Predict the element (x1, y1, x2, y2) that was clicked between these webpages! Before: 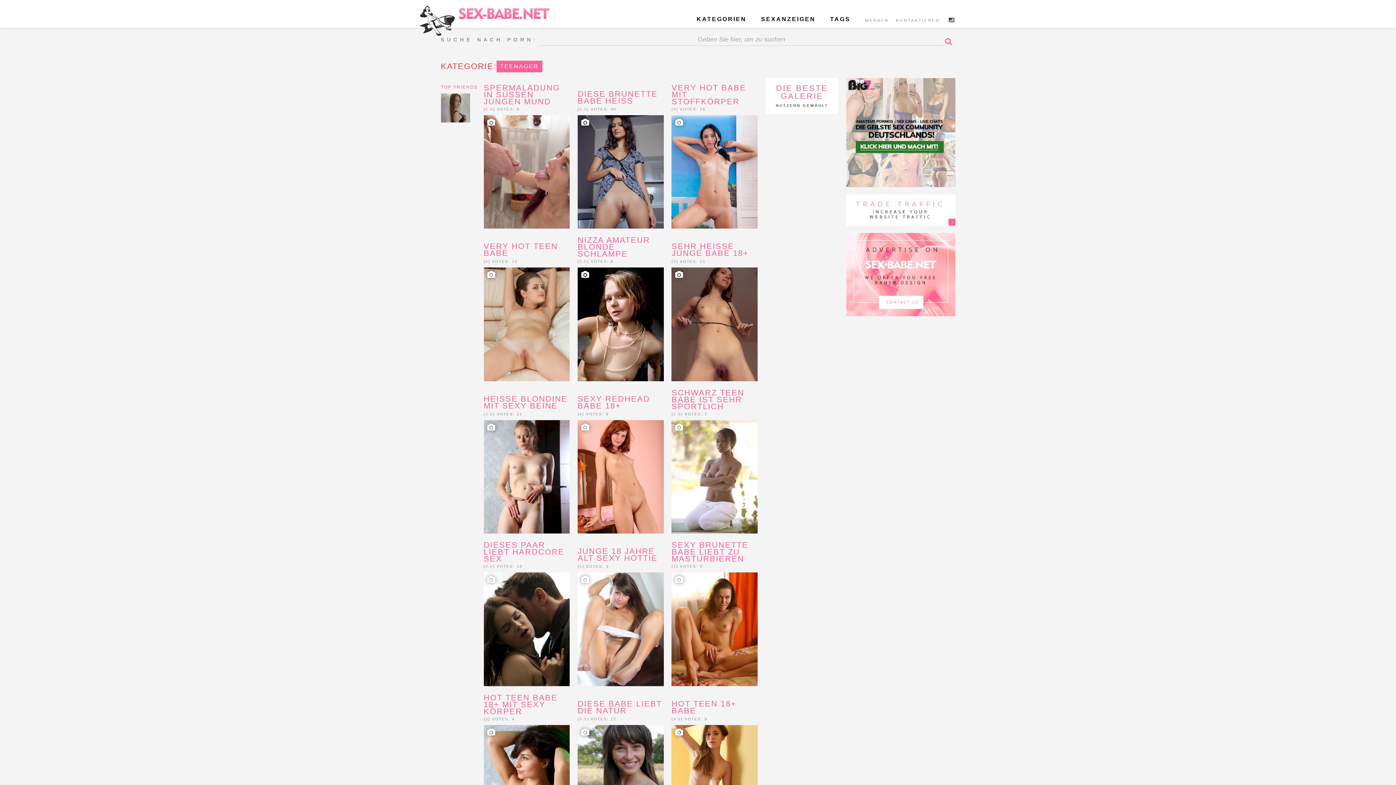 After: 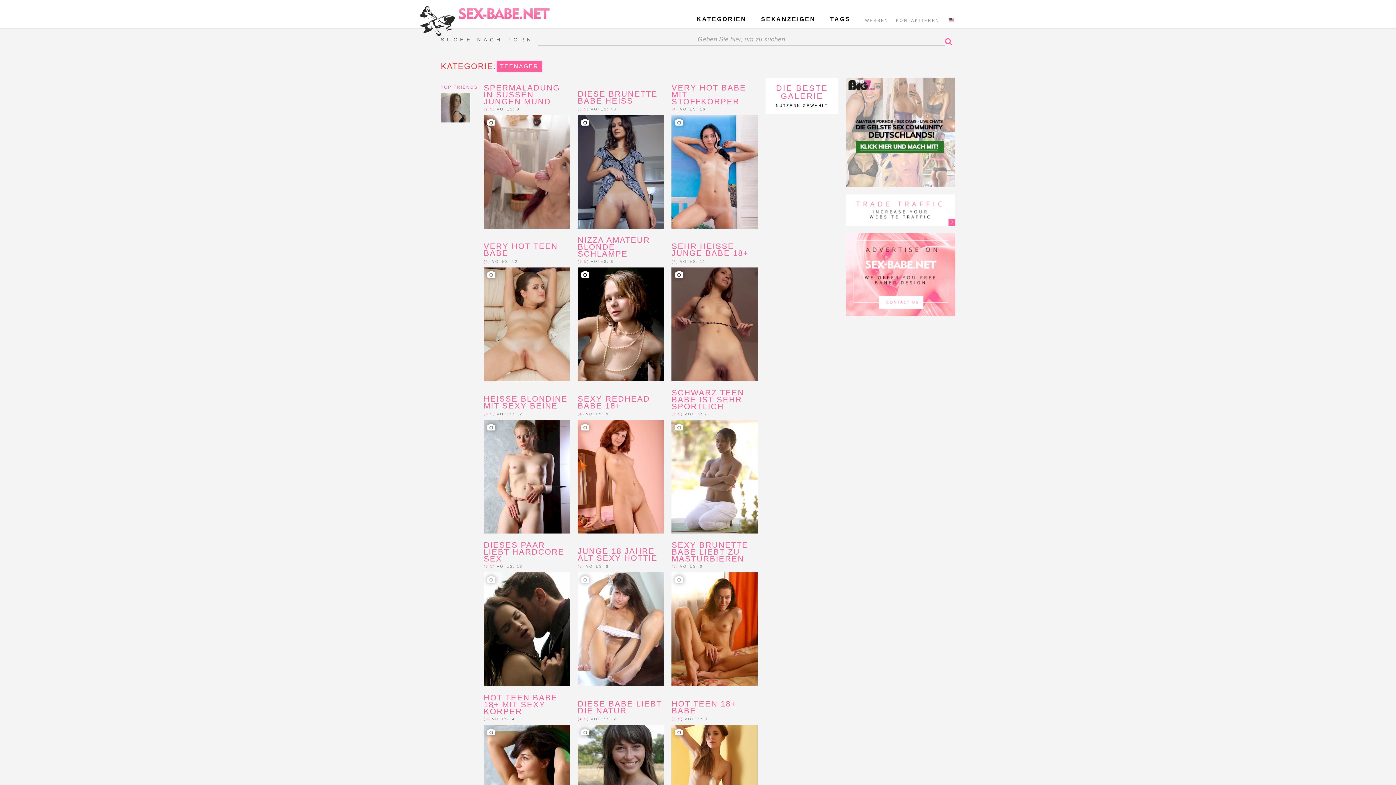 Action: bbox: (846, 206, 955, 212)